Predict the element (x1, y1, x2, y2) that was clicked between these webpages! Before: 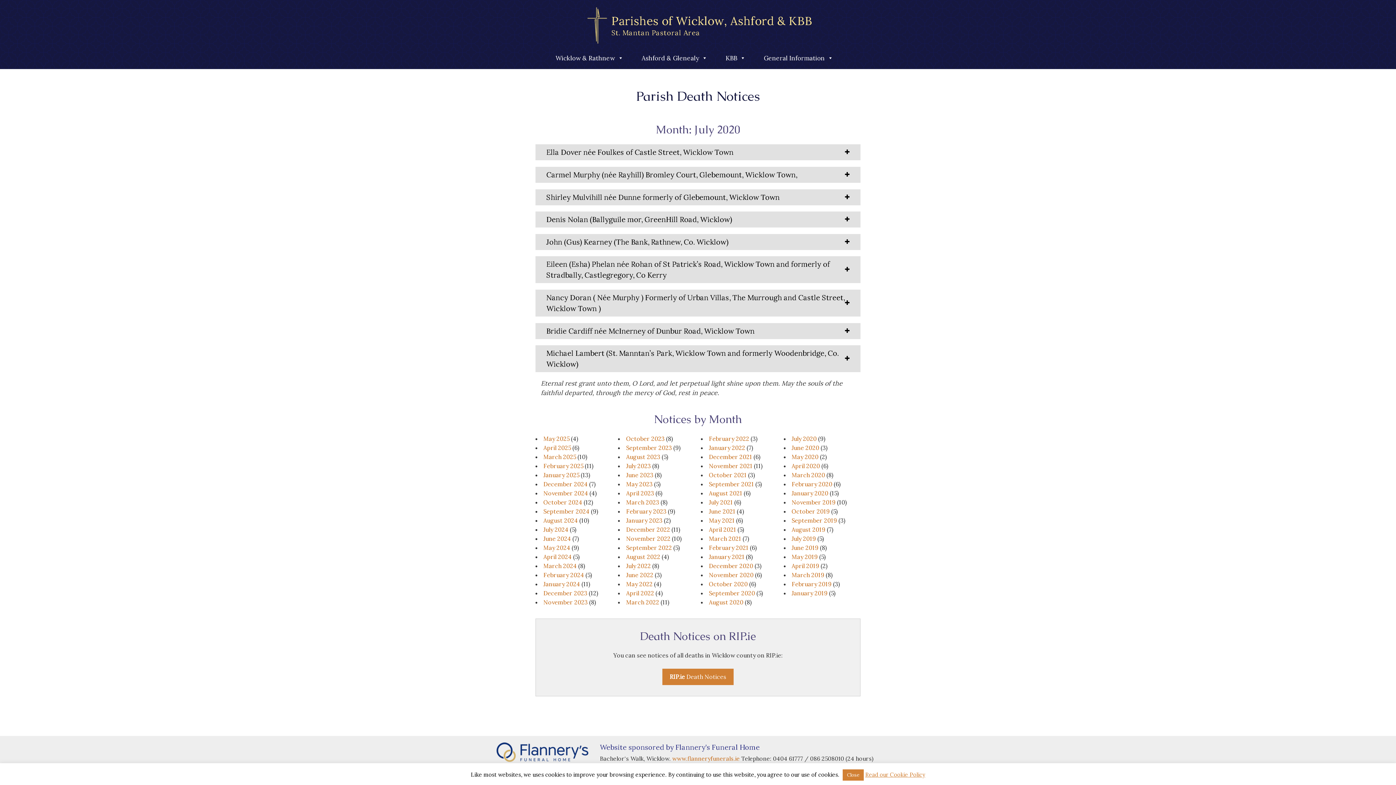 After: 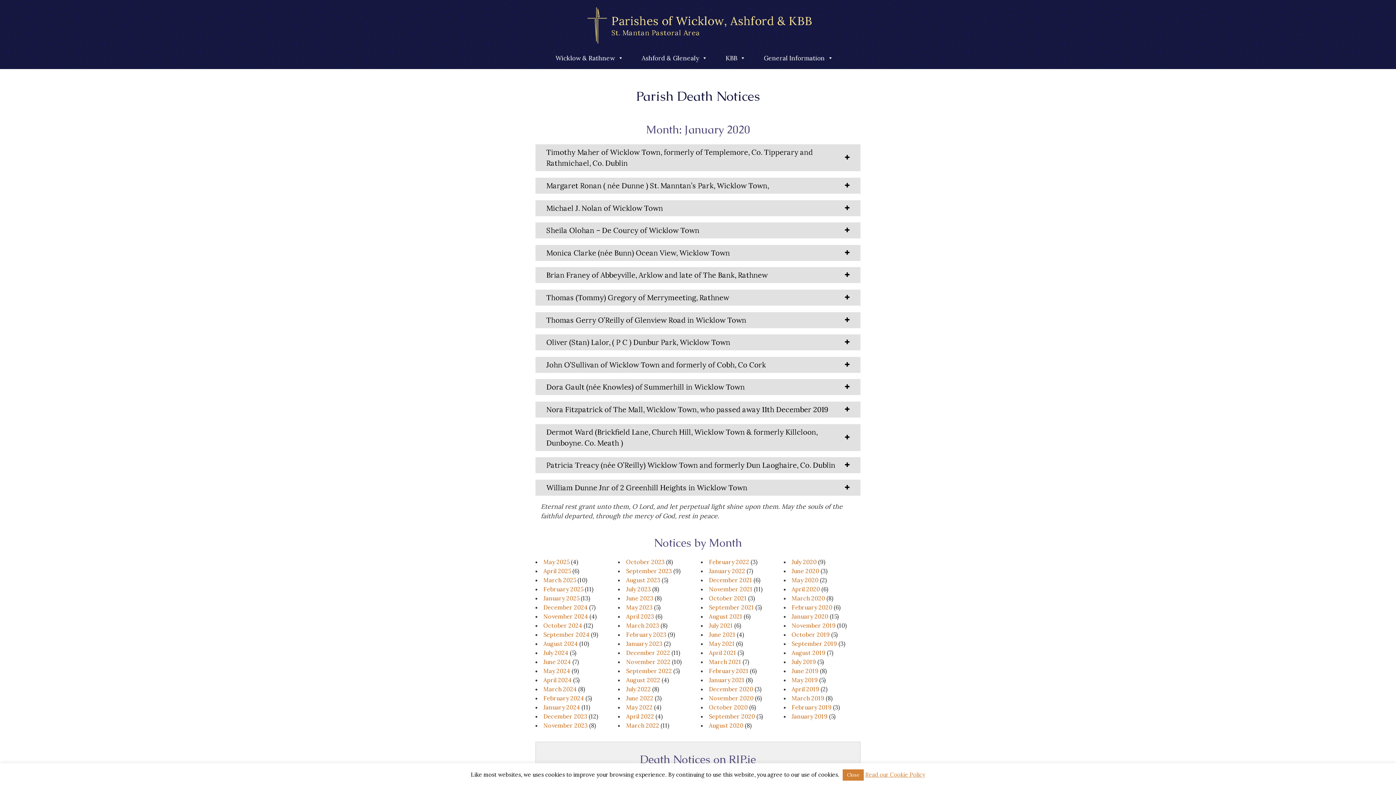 Action: label: January 2020 bbox: (791, 489, 828, 496)